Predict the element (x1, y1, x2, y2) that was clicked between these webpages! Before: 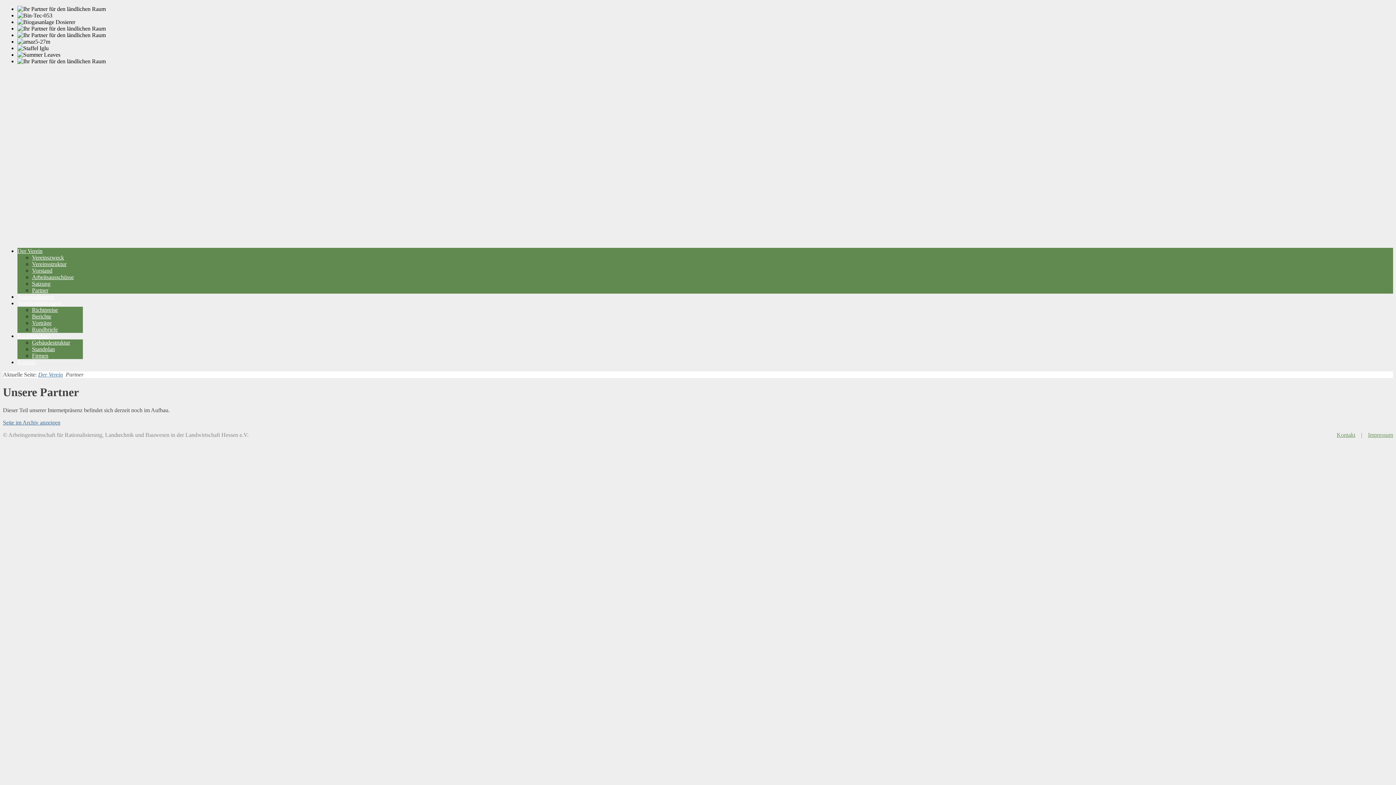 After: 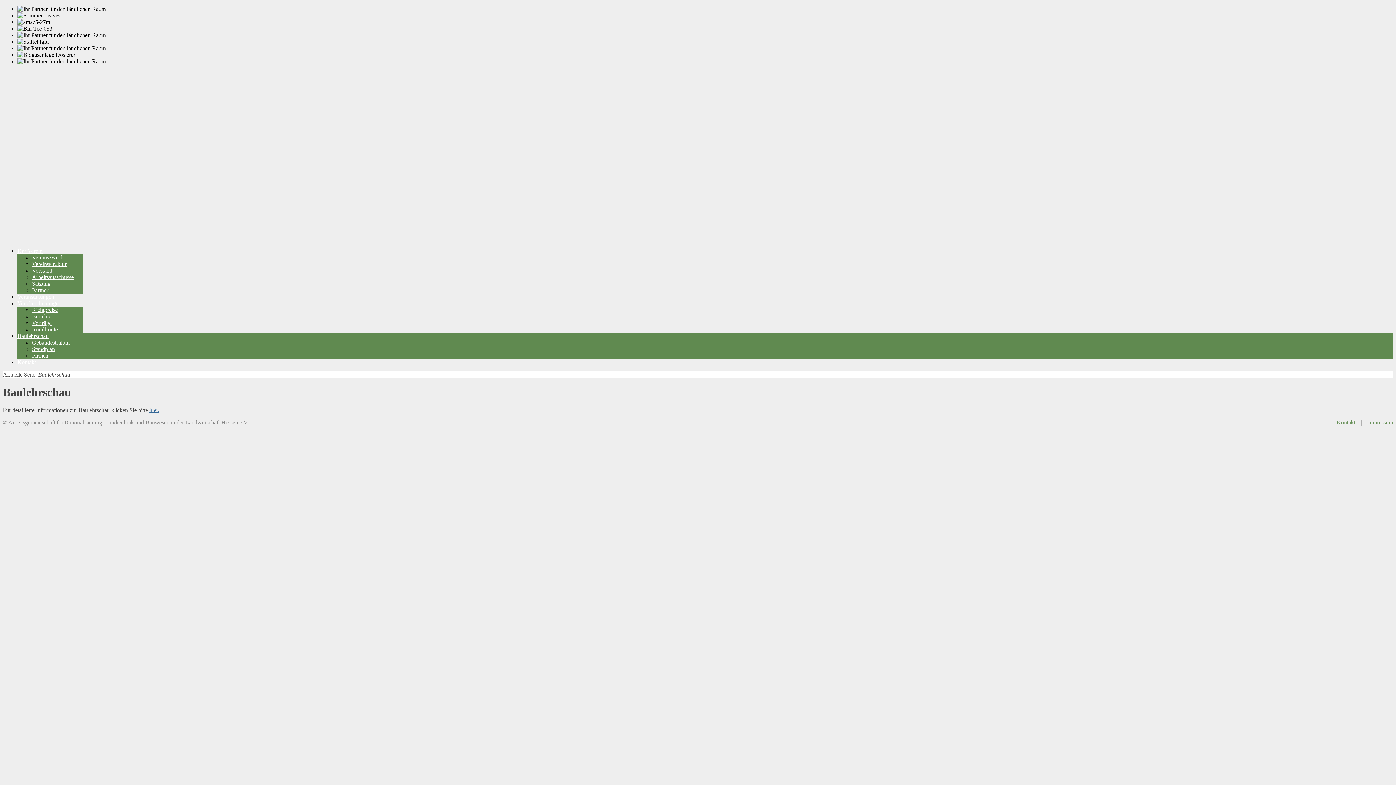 Action: bbox: (17, 333, 48, 339) label: Baulehrschau